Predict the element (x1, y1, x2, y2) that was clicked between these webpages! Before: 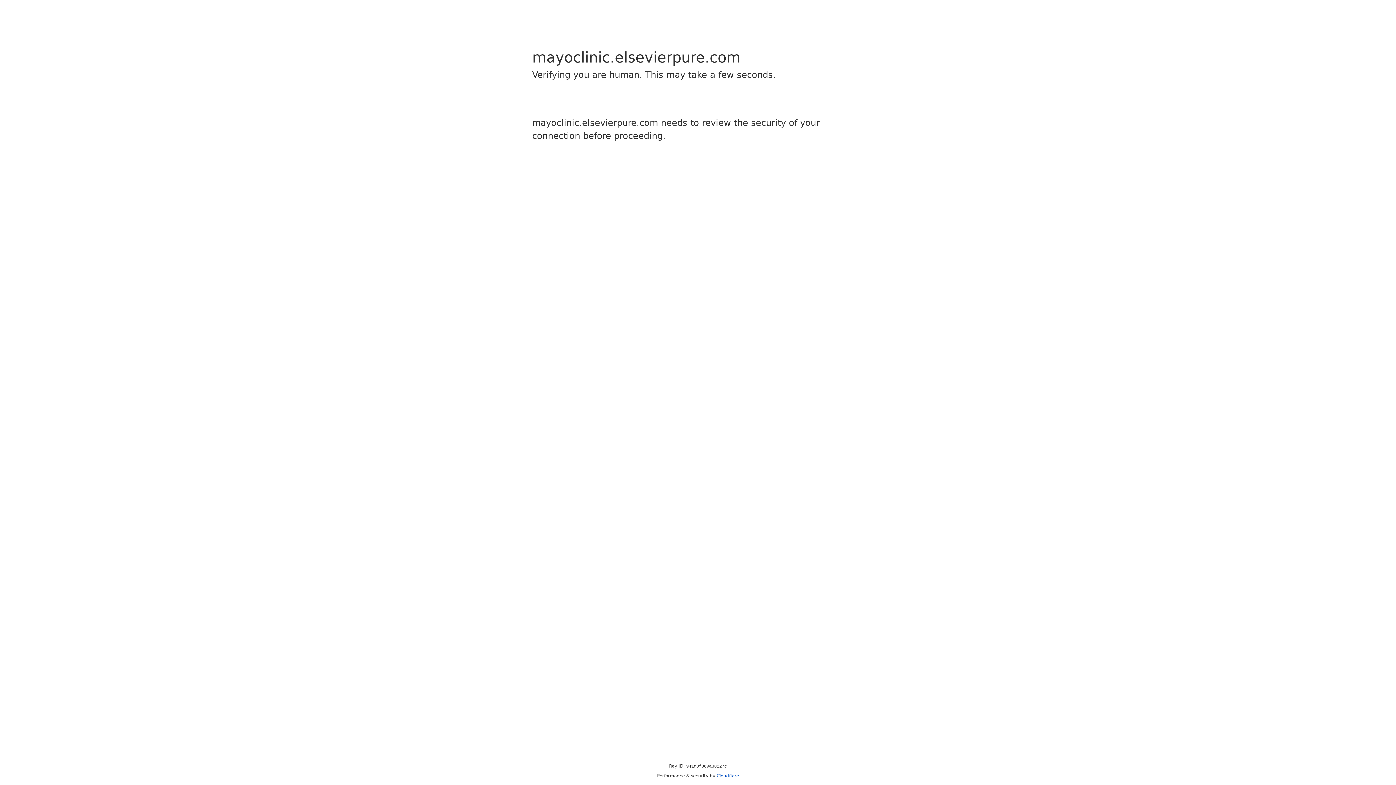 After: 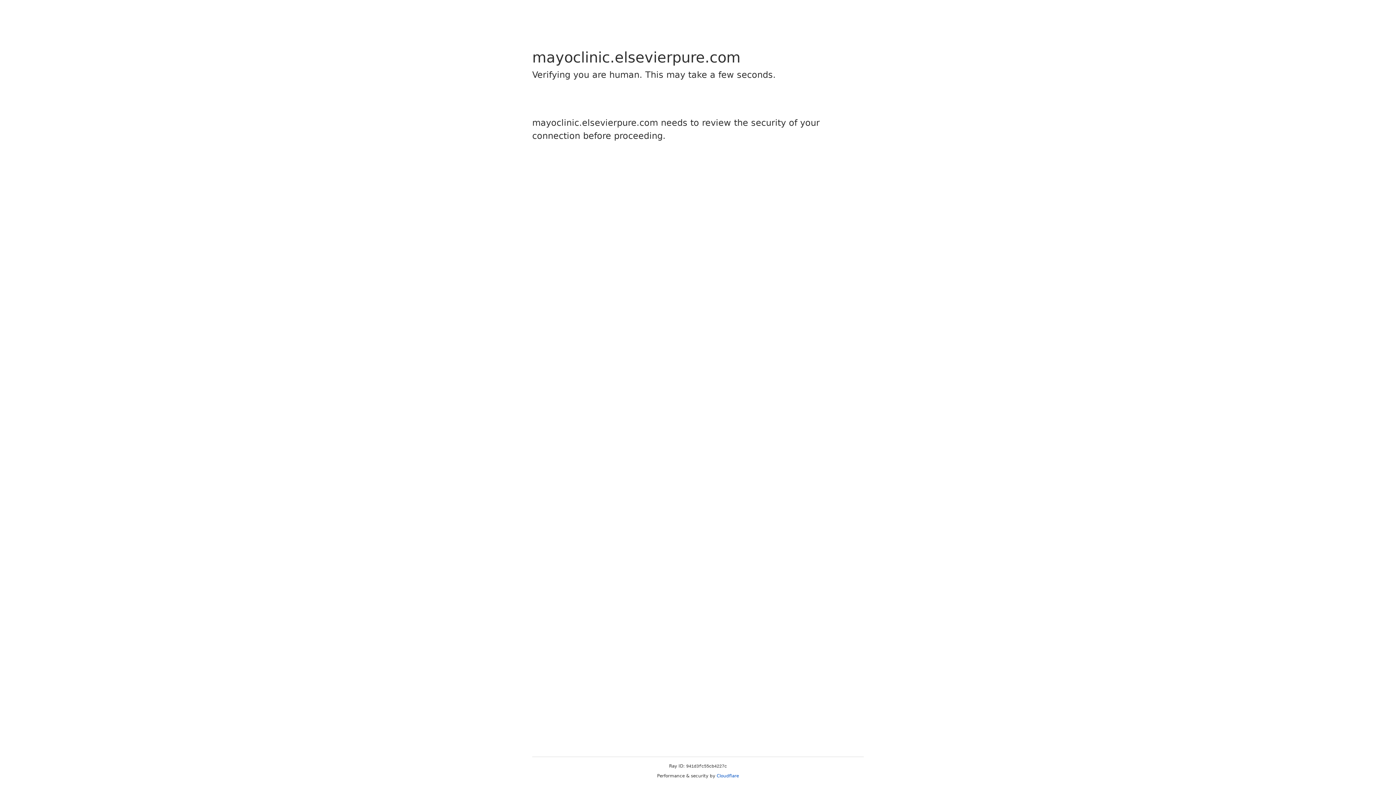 Action: label: Cloudflare bbox: (716, 773, 739, 778)